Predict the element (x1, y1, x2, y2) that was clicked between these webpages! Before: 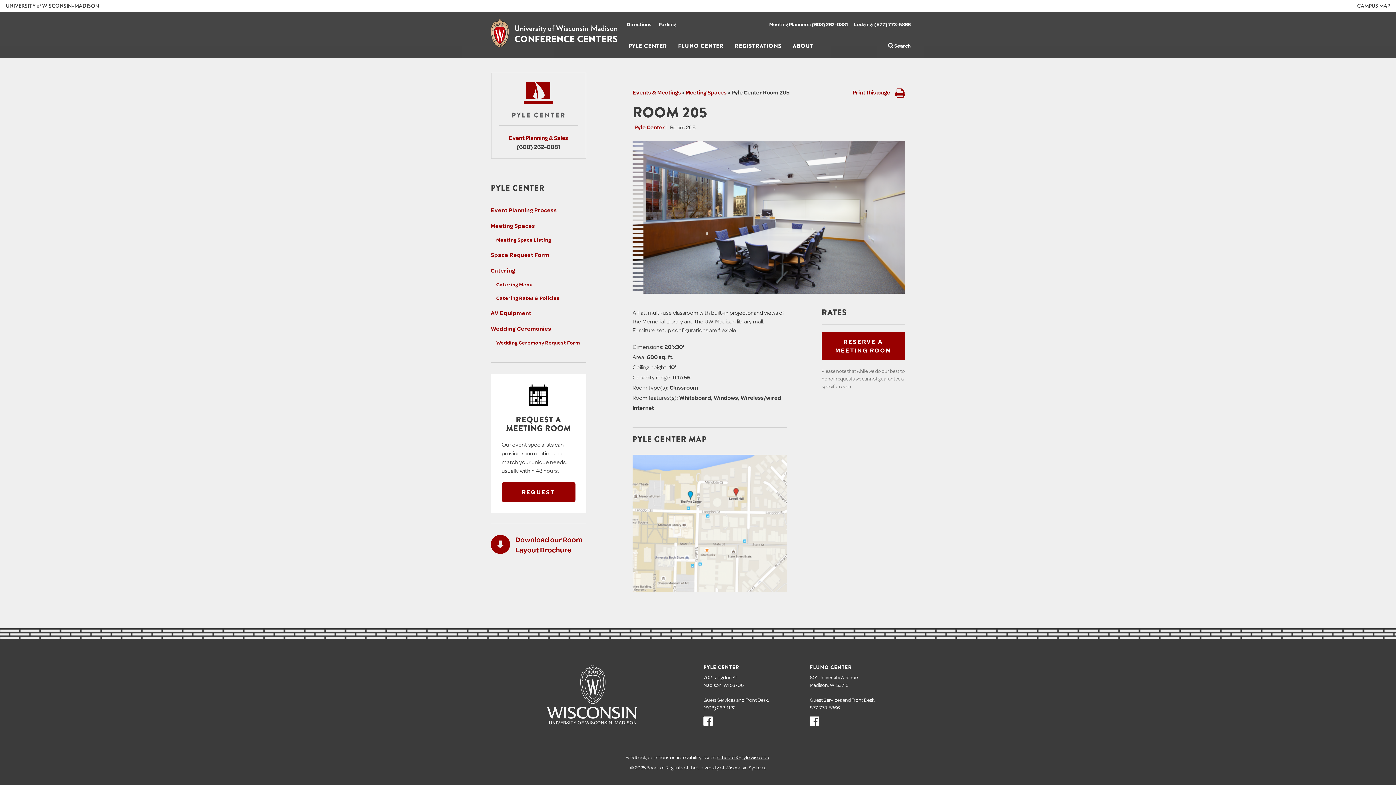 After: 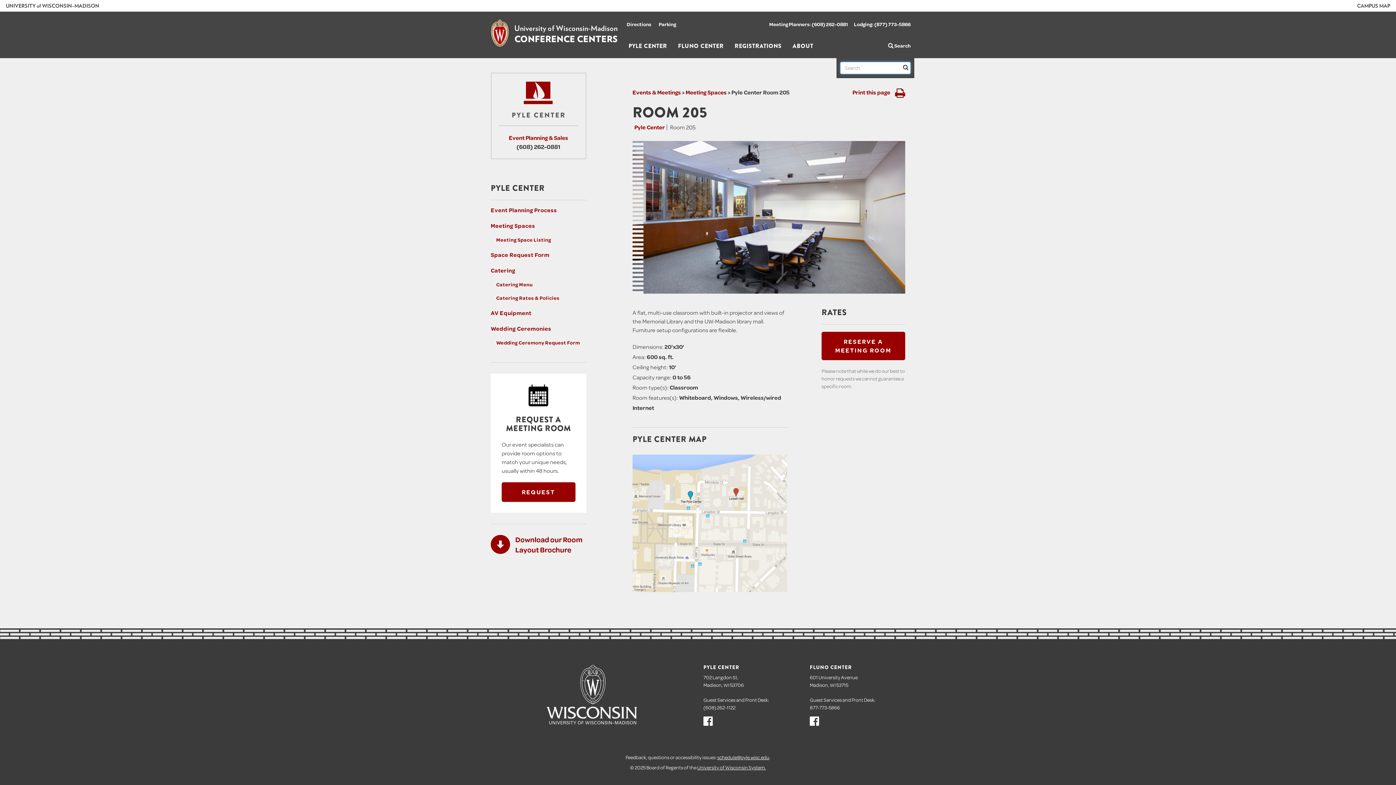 Action: label:  Search bbox: (884, 38, 910, 58)